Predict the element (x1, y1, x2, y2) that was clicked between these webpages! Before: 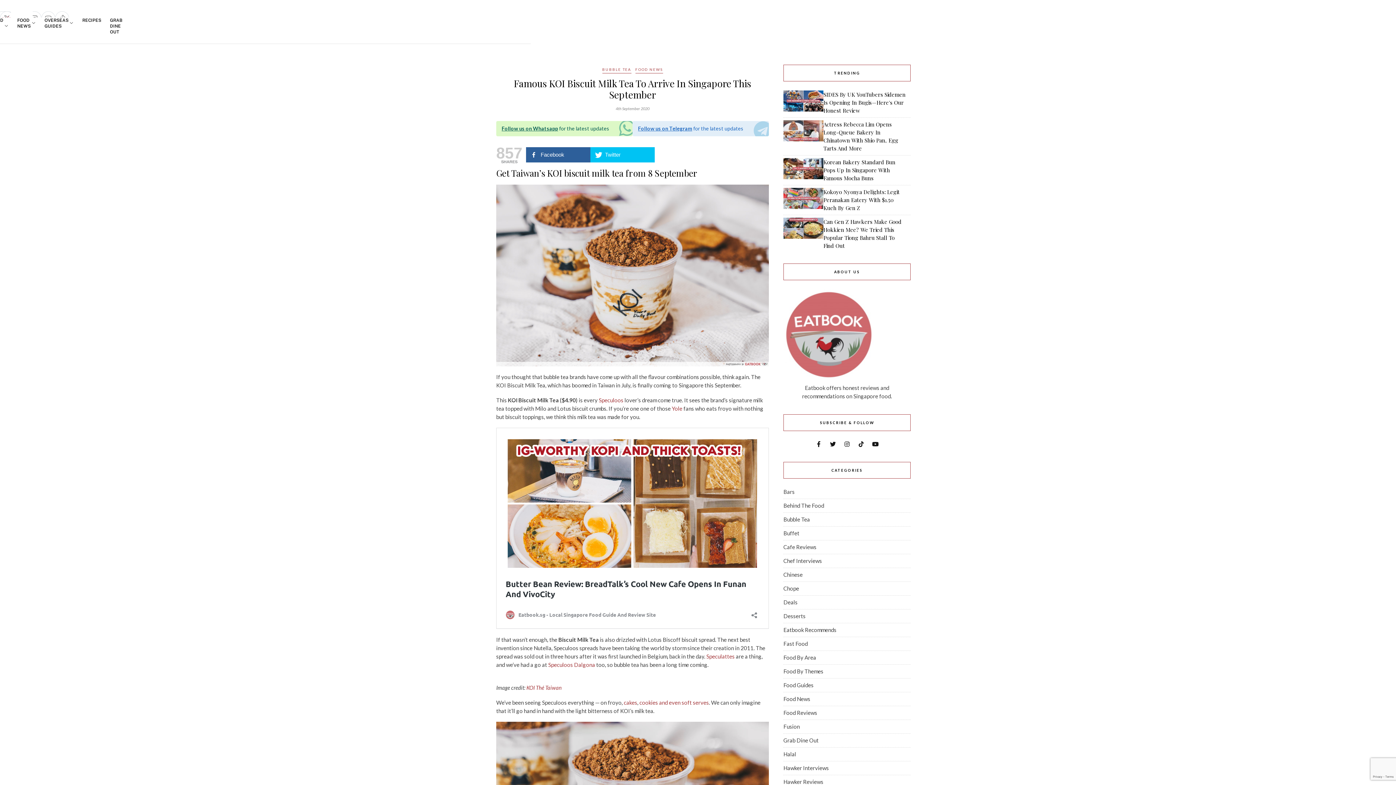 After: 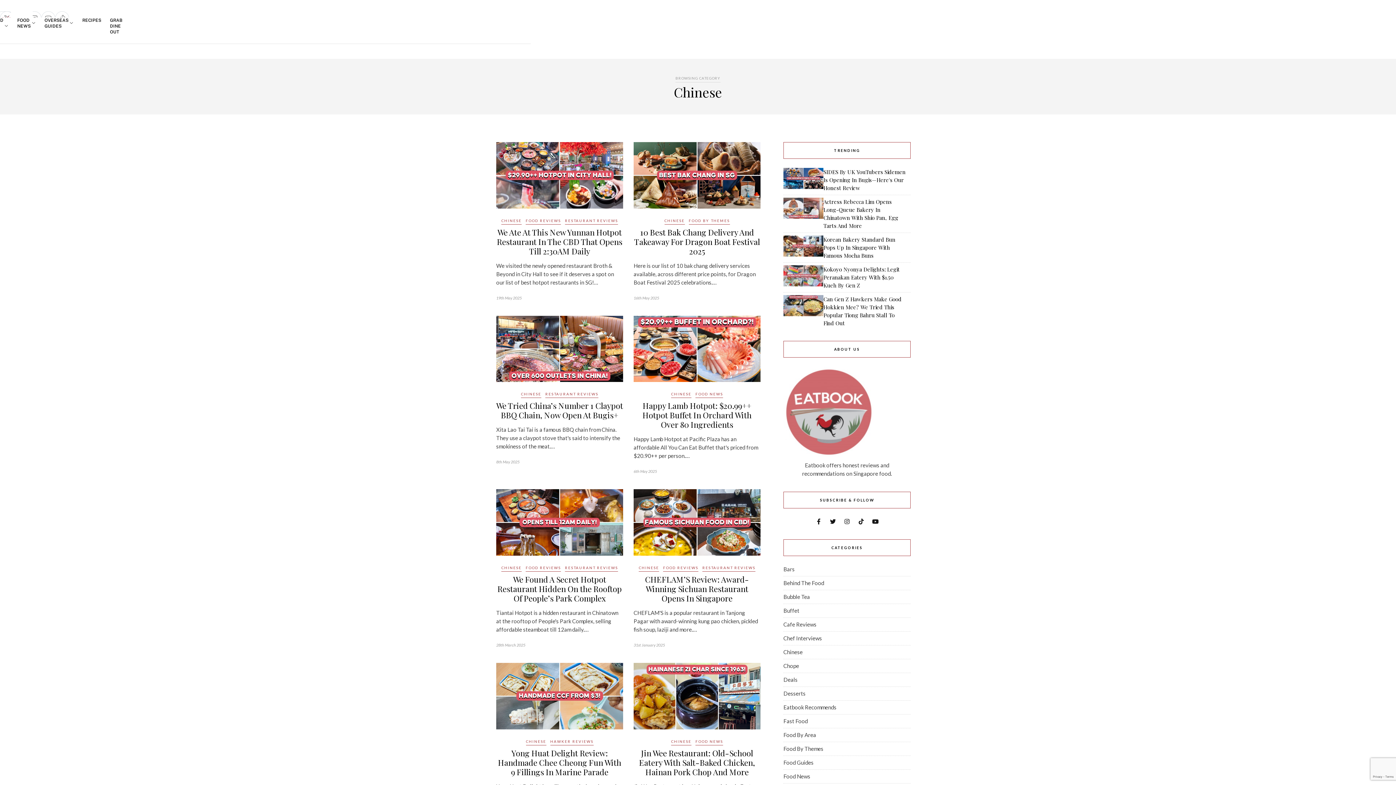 Action: label: Chinese bbox: (783, 571, 802, 578)